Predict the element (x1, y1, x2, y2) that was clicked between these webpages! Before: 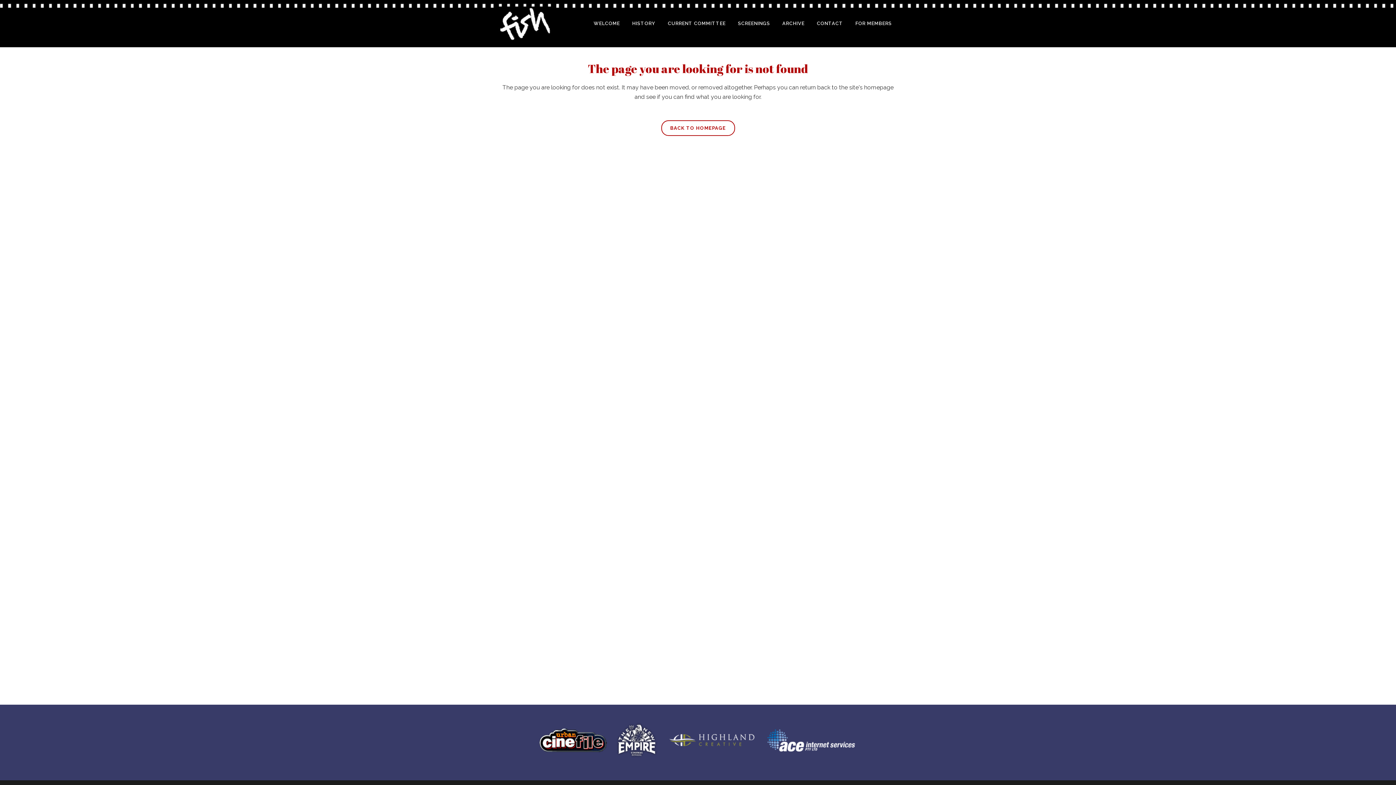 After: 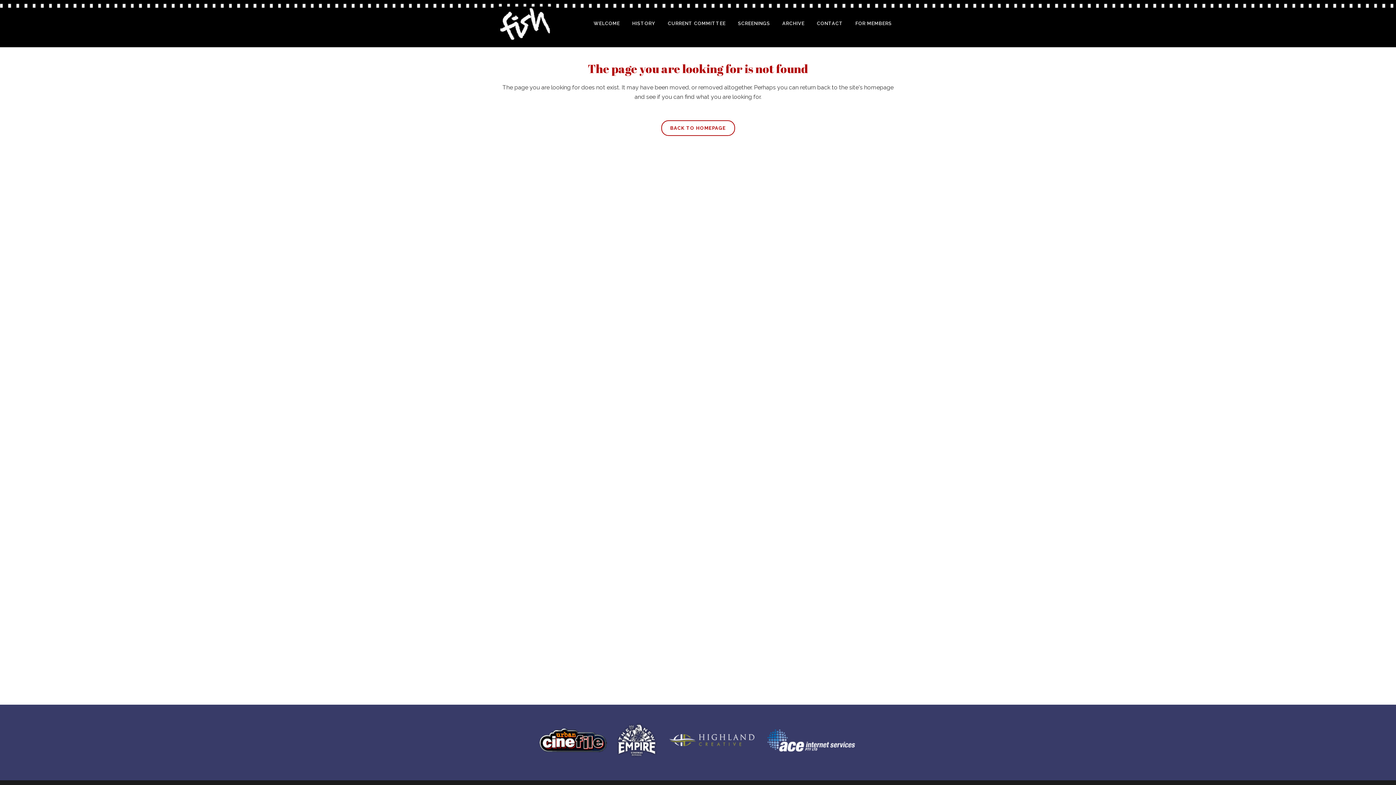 Action: bbox: (666, 736, 757, 743)